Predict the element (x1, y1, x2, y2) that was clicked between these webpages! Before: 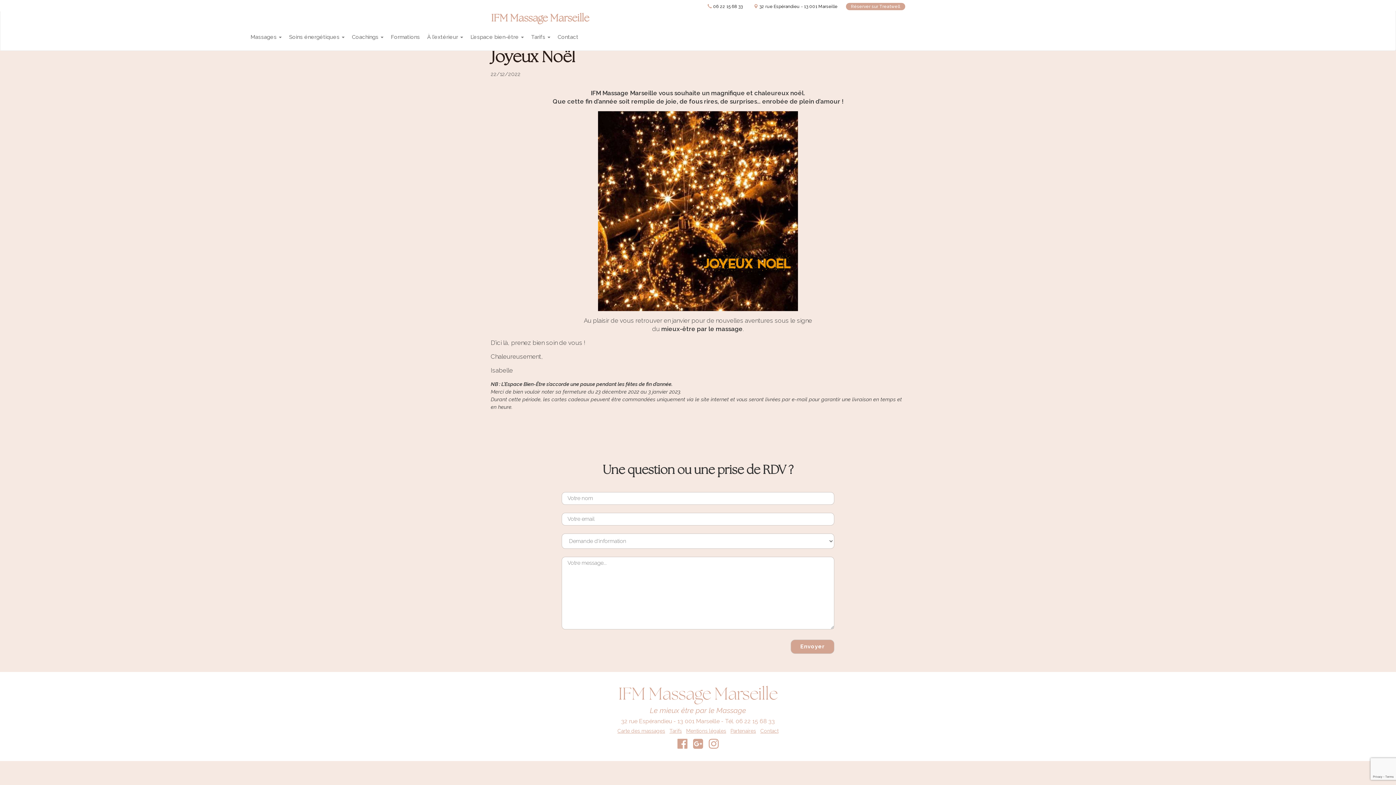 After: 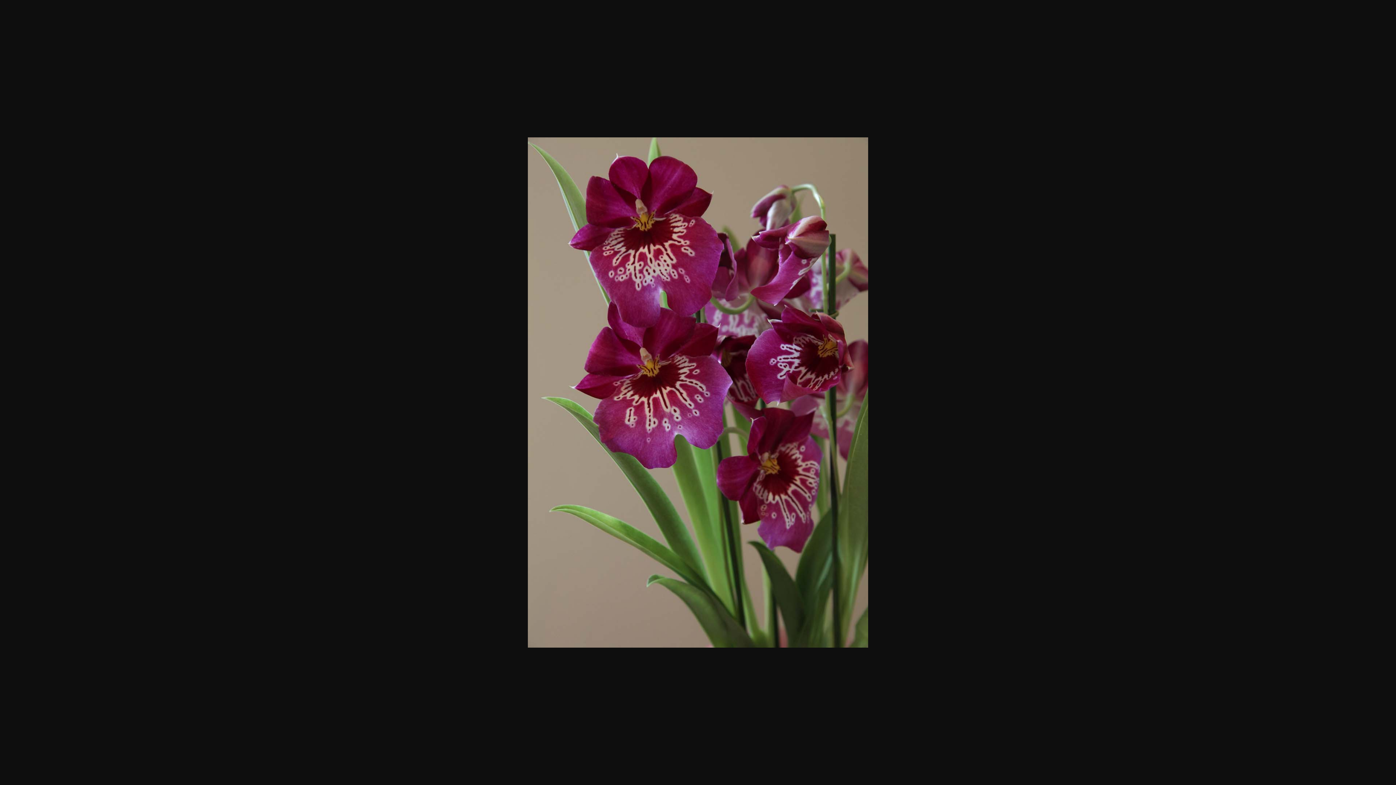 Action: bbox: (759, 728, 780, 734) label: Contact